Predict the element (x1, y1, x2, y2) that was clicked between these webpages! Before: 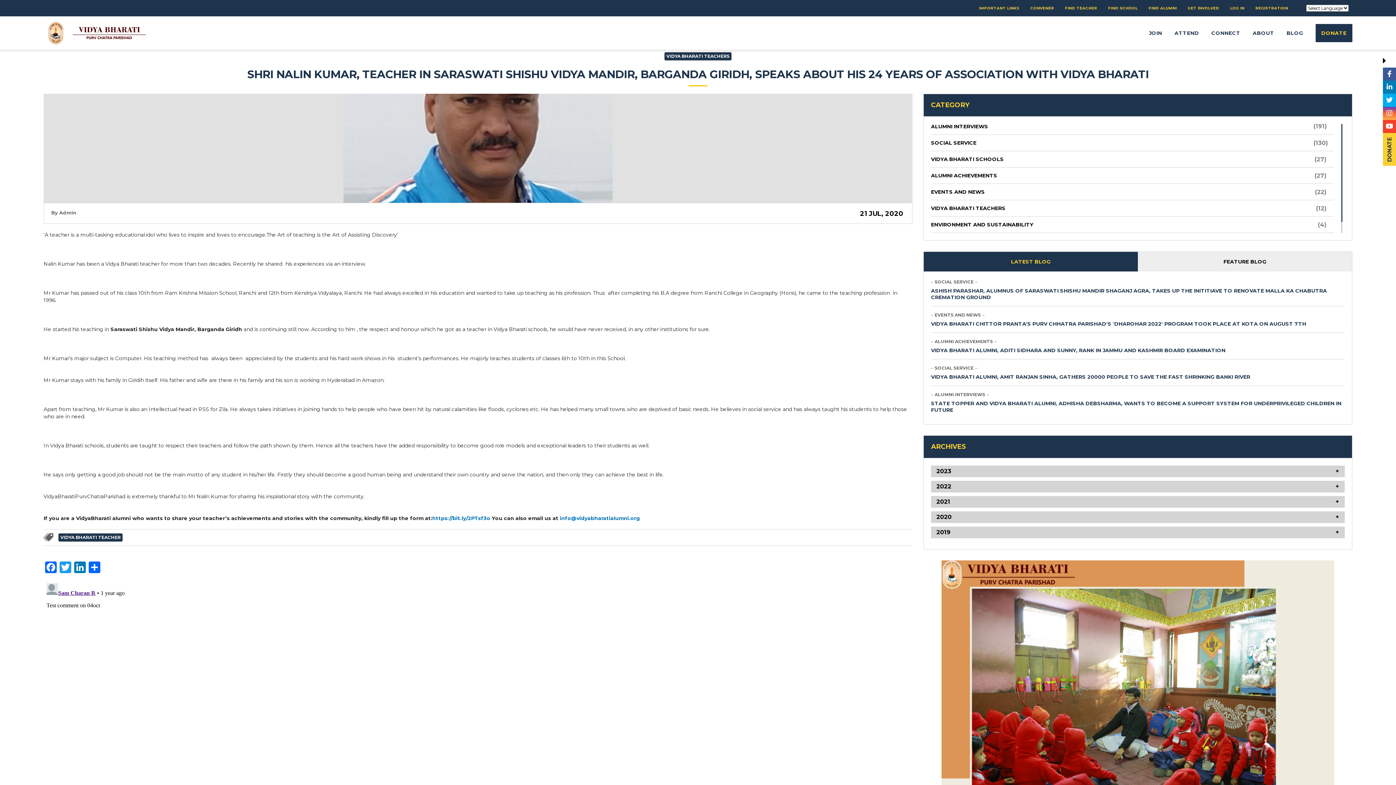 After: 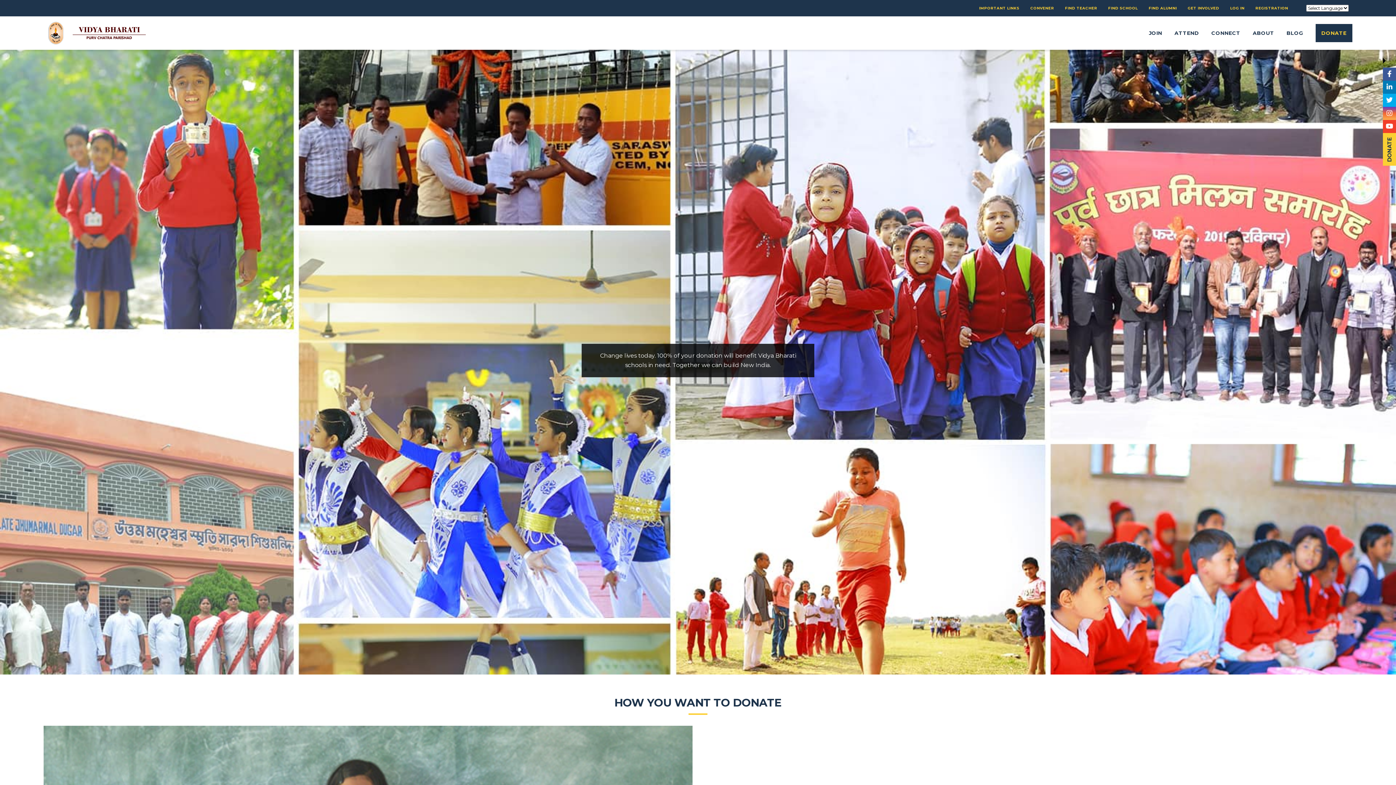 Action: bbox: (1315, 24, 1352, 42) label: DONATE